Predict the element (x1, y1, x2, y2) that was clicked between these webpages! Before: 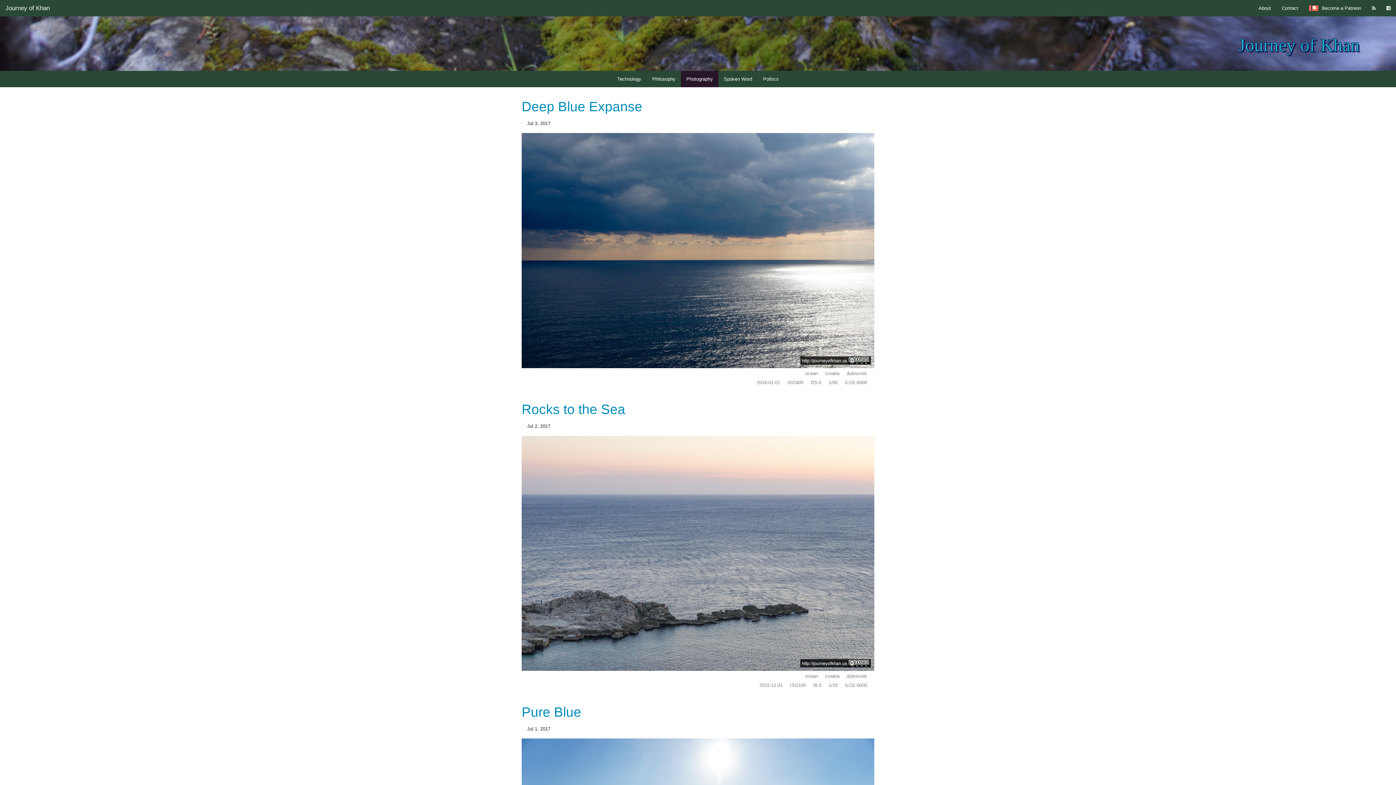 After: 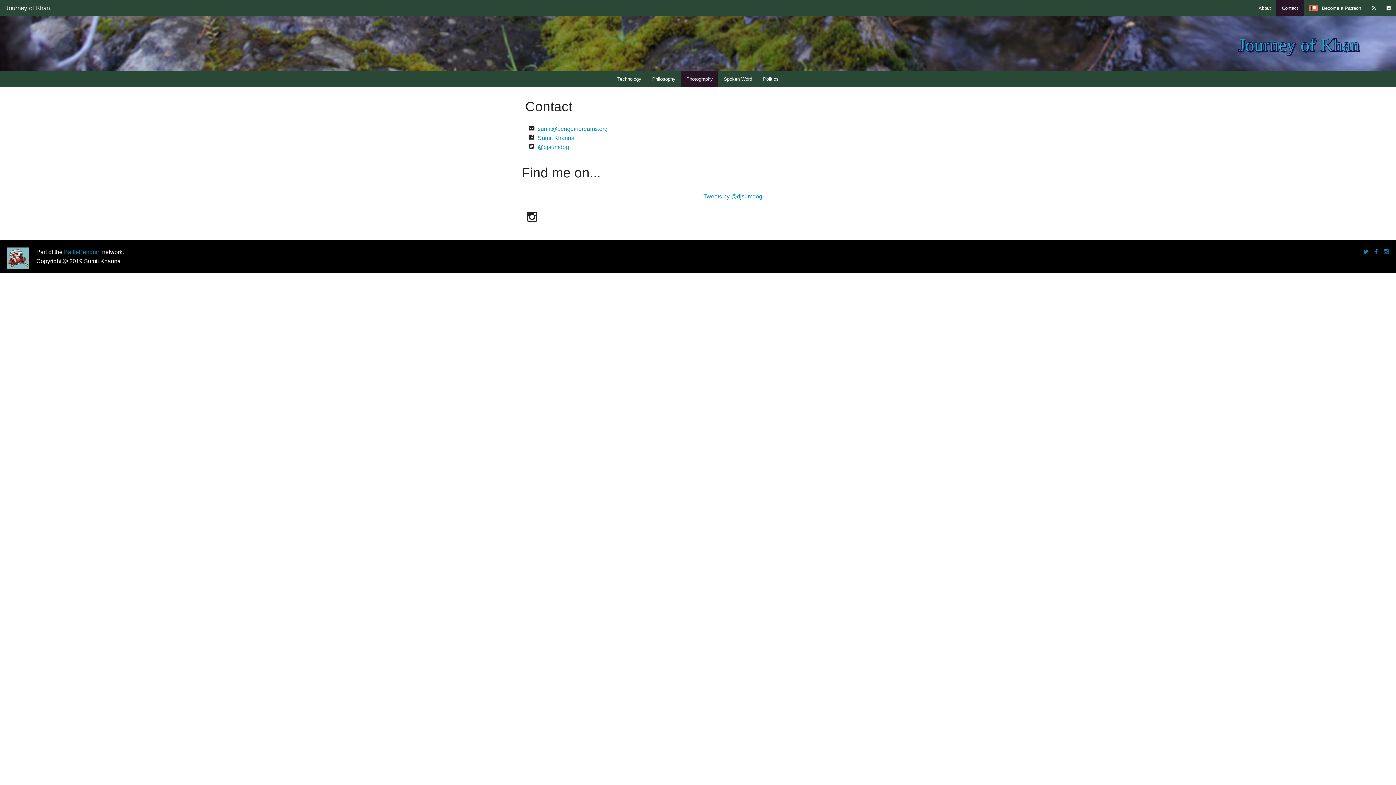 Action: bbox: (1276, 0, 1304, 16) label: Contact